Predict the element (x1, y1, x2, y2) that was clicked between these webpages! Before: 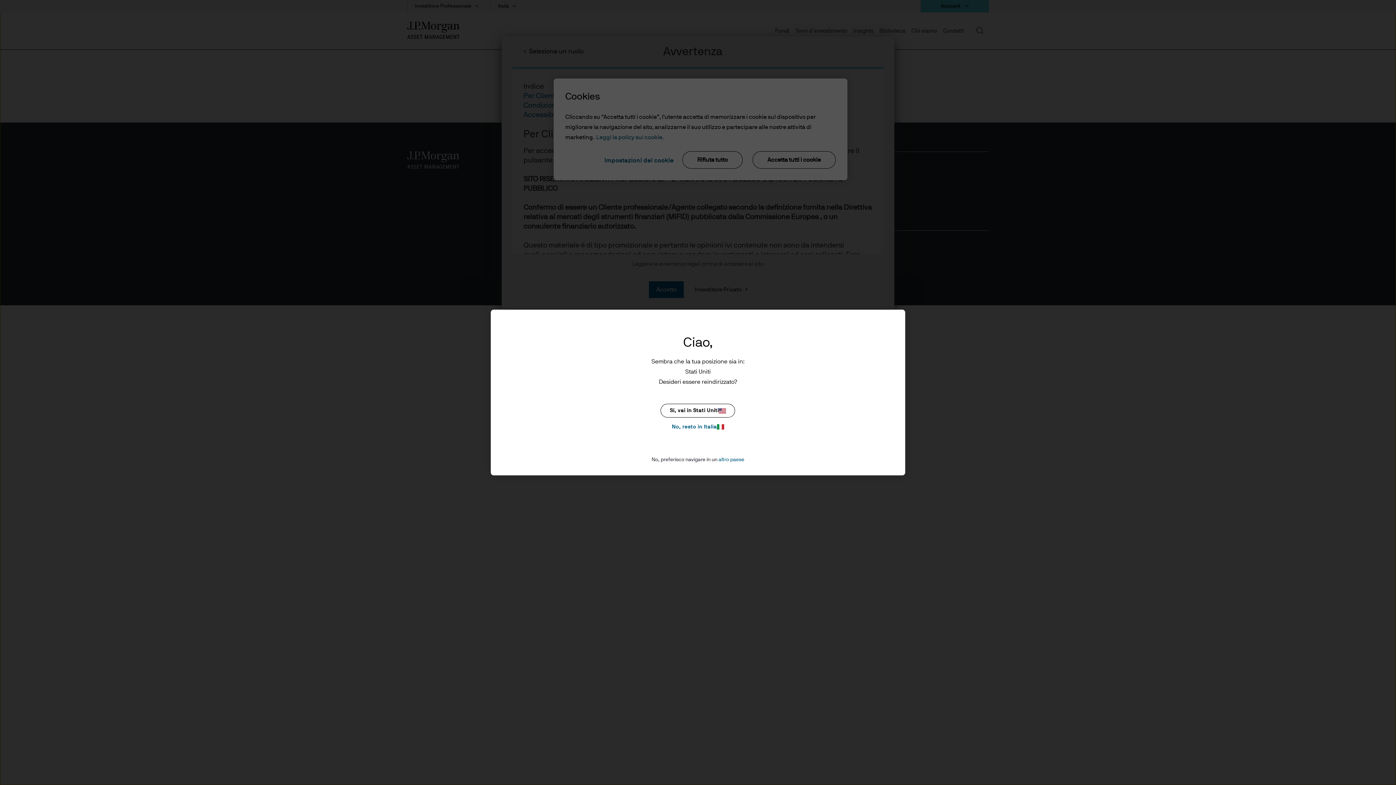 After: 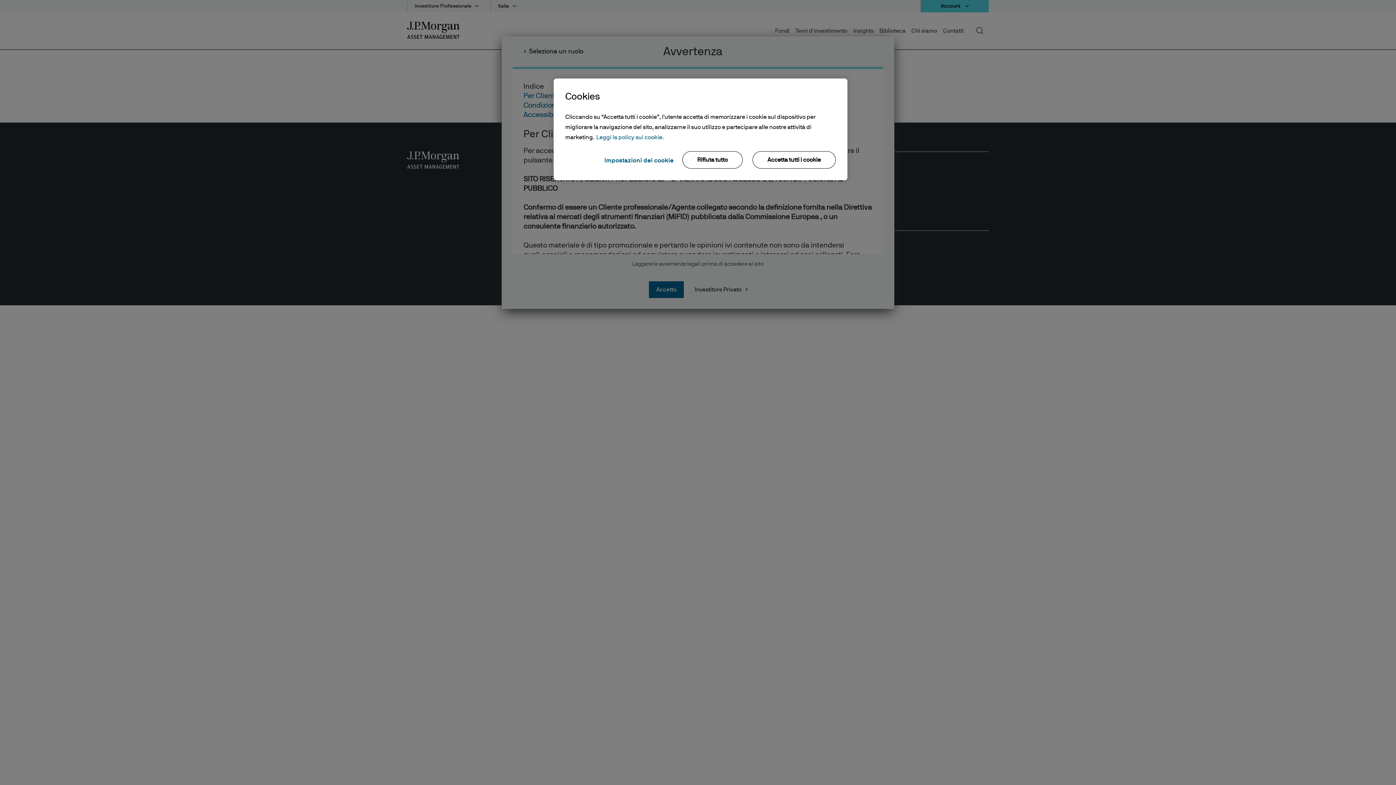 Action: bbox: (651, 422, 744, 431) label: No, resto in Italia